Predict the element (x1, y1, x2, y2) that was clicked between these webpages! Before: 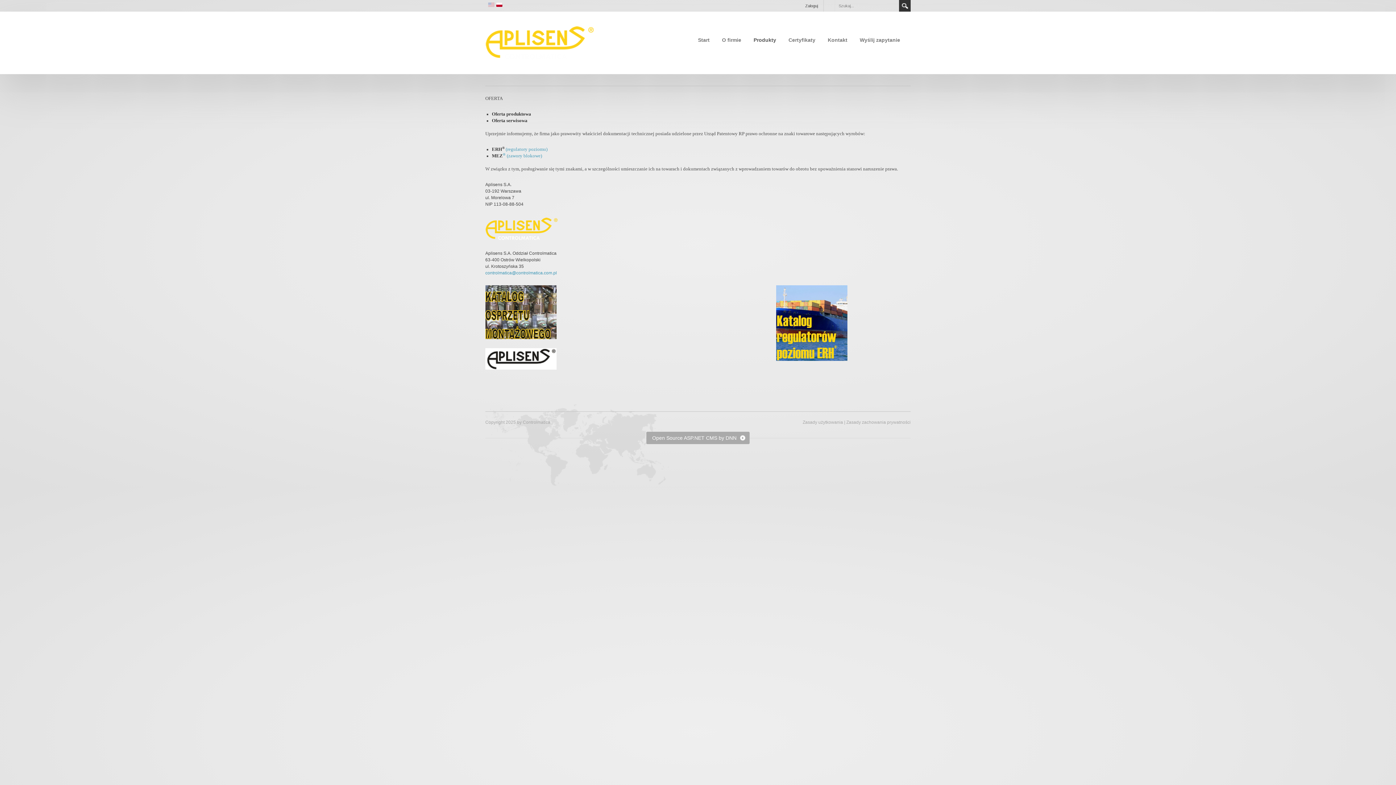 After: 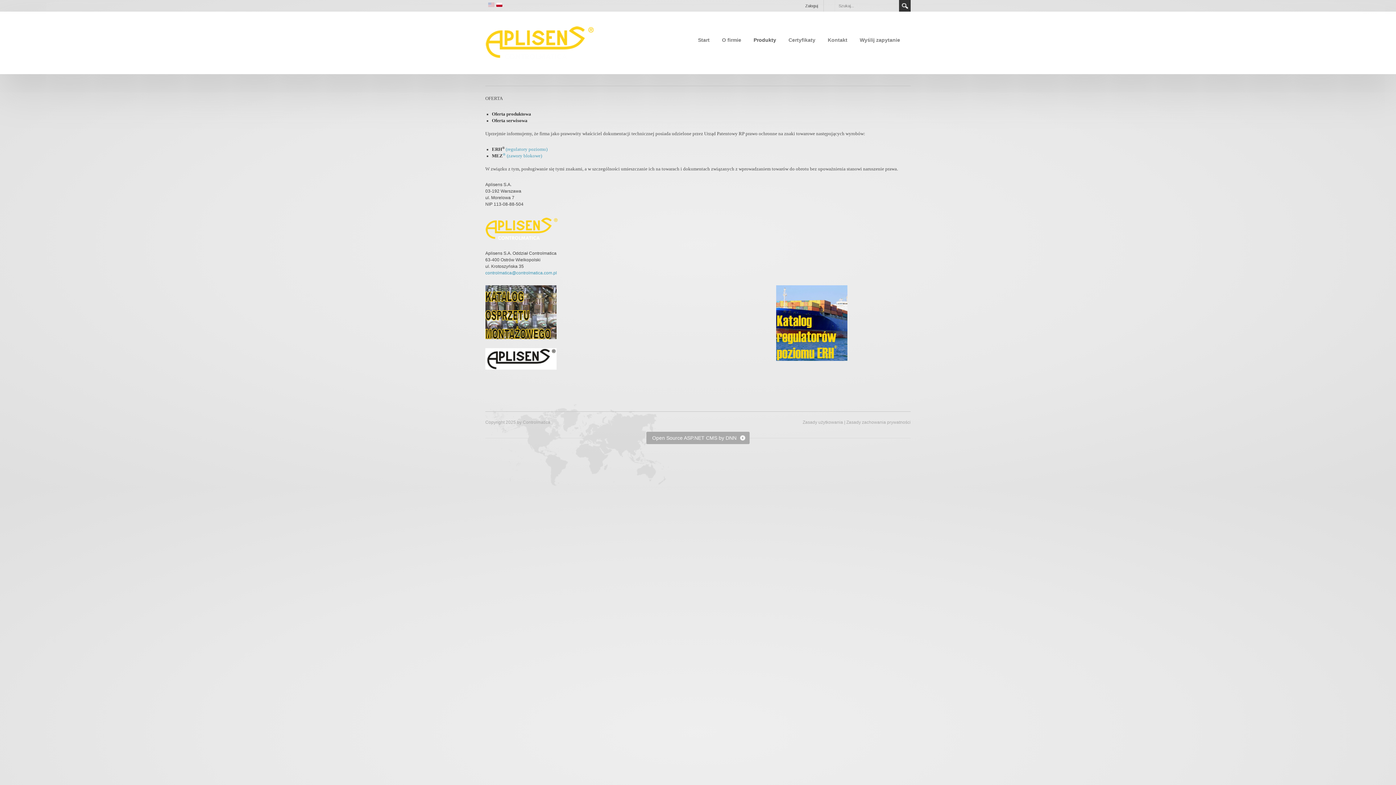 Action: bbox: (485, 356, 556, 361)